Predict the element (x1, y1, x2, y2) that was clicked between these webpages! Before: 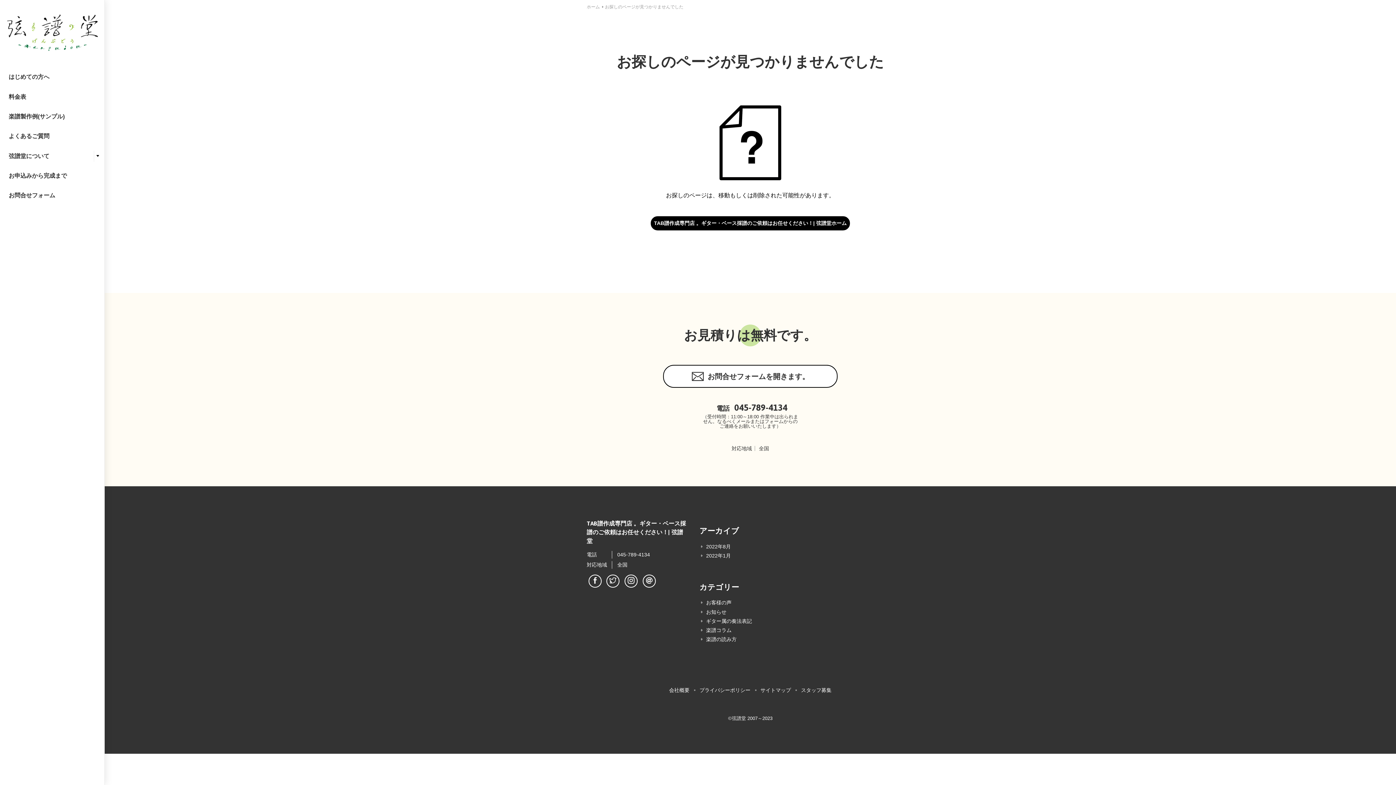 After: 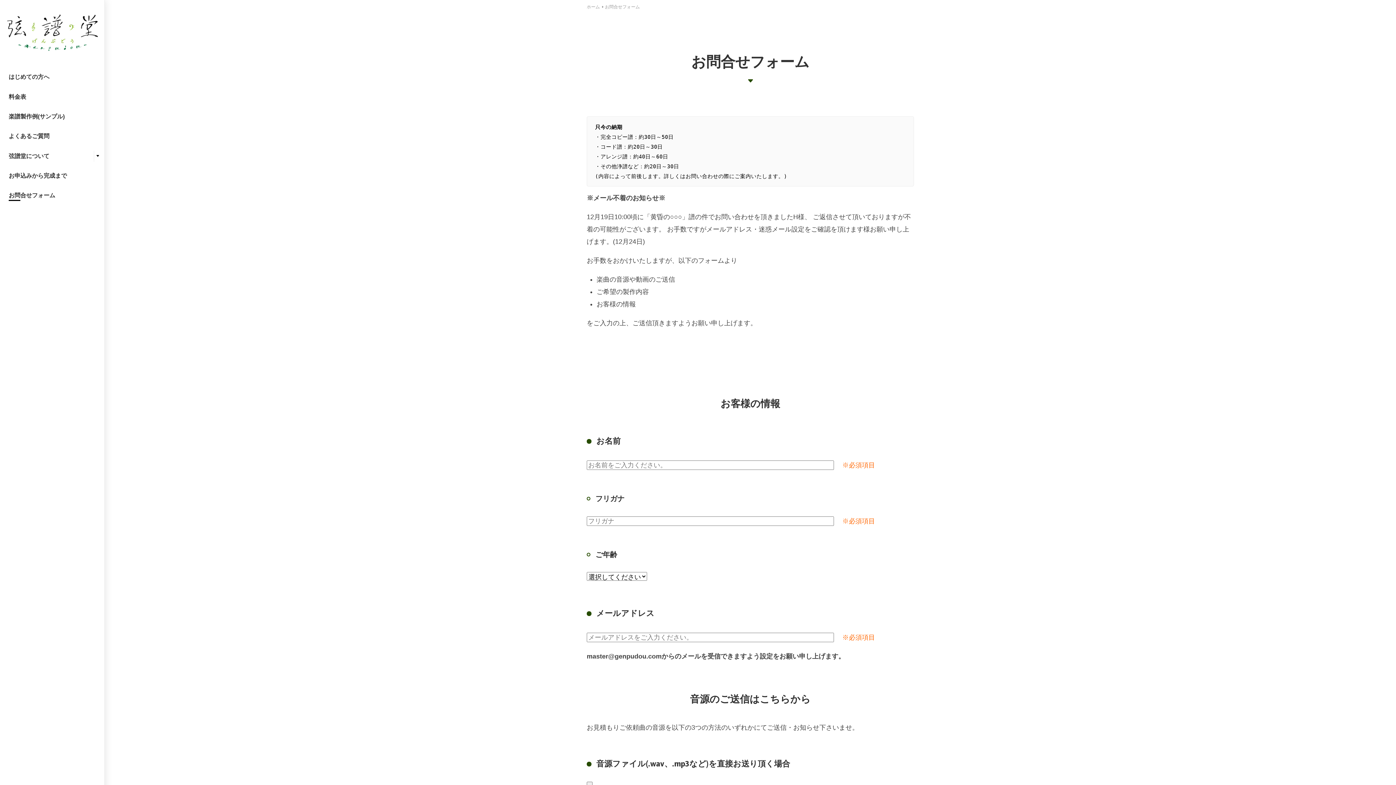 Action: label: お問合せフォーム bbox: (0, 185, 104, 205)